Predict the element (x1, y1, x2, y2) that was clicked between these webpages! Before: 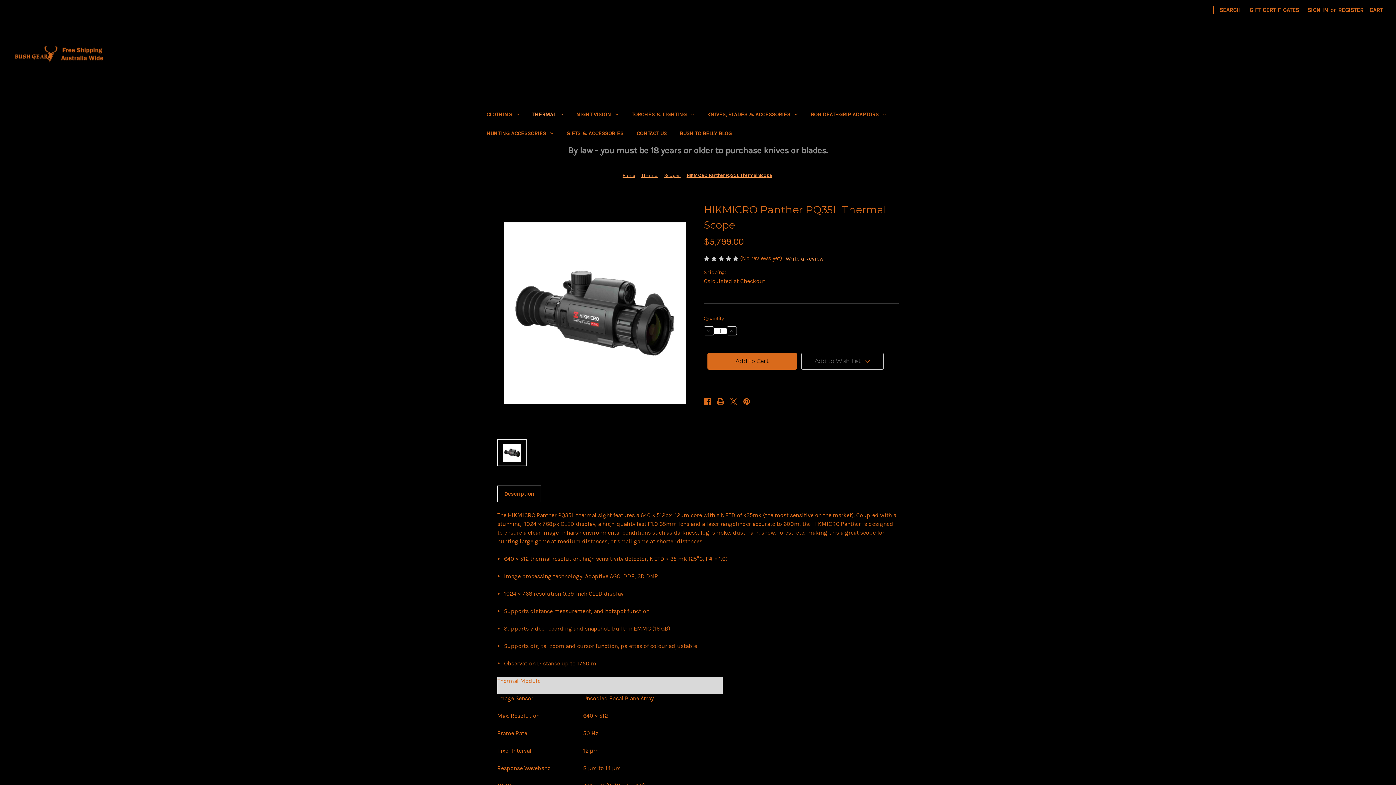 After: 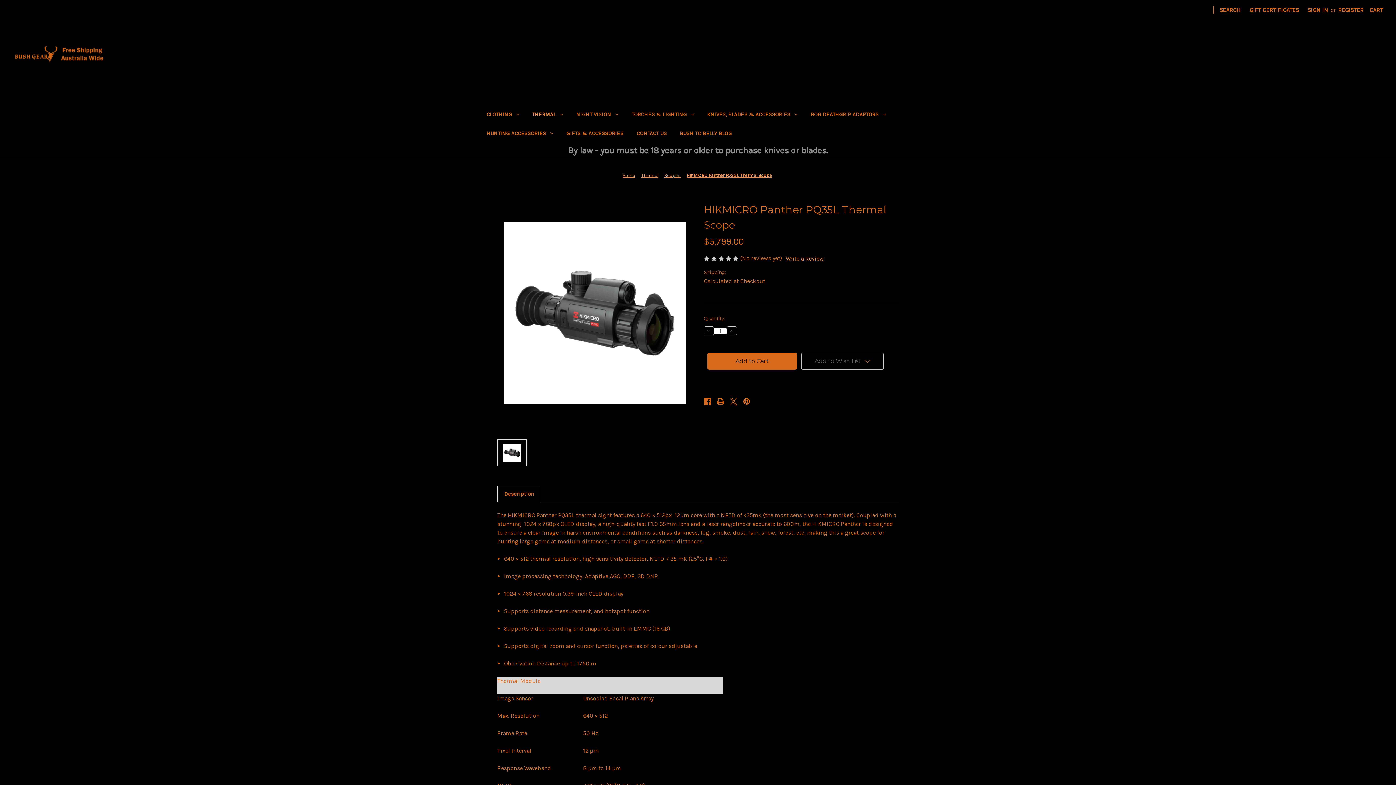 Action: label: HIKMICRO Panther PQ35L Thermal Scope bbox: (686, 172, 772, 178)